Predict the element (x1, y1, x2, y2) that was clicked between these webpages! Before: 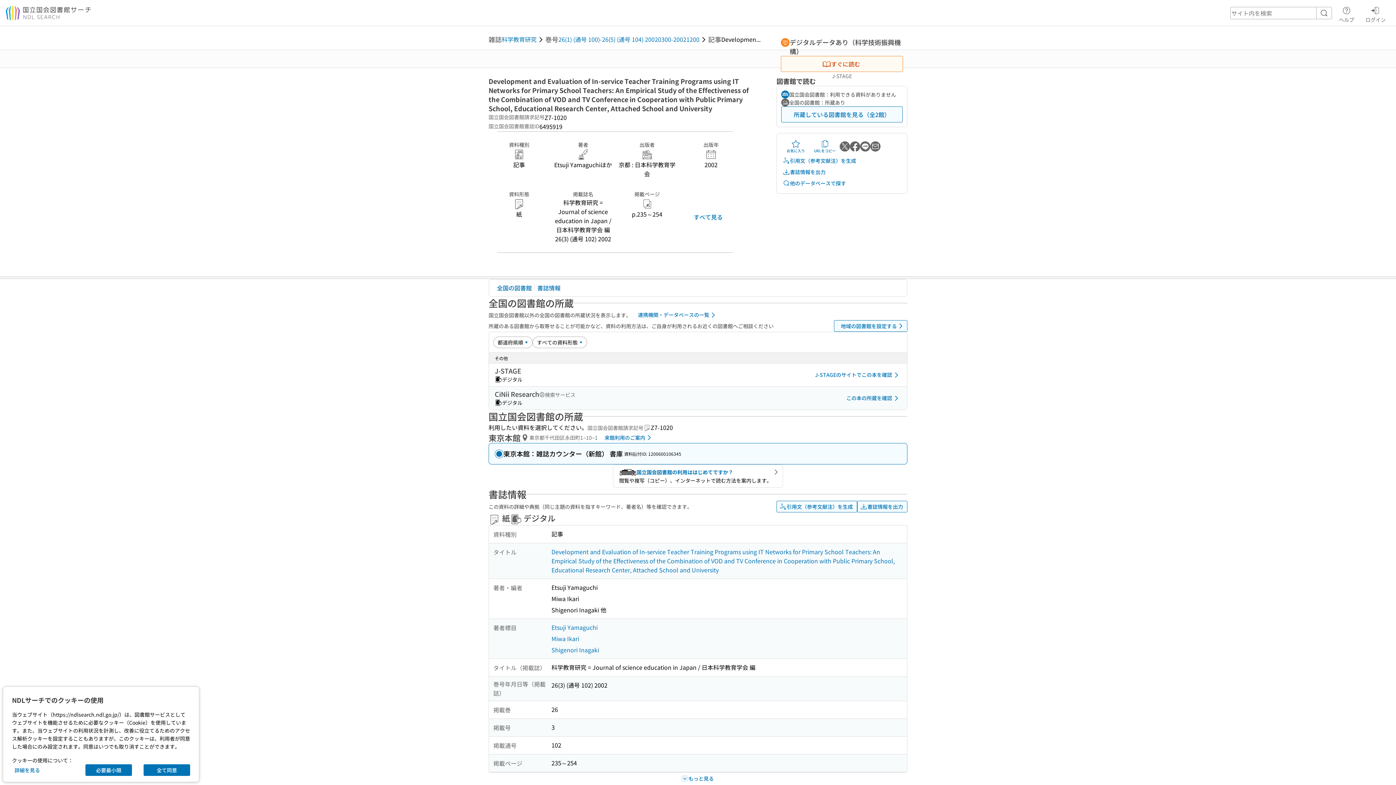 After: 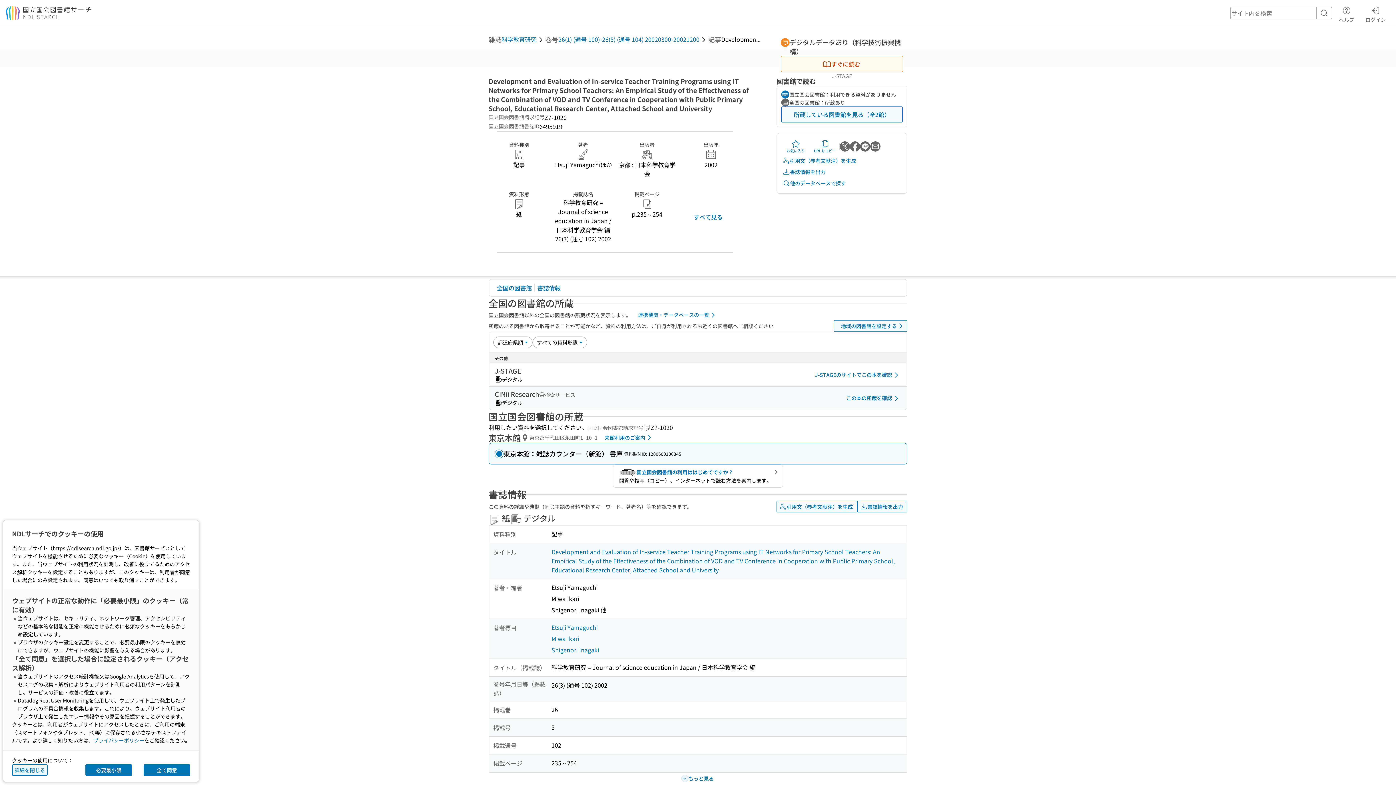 Action: label: 詳細を見る bbox: (12, 764, 42, 776)